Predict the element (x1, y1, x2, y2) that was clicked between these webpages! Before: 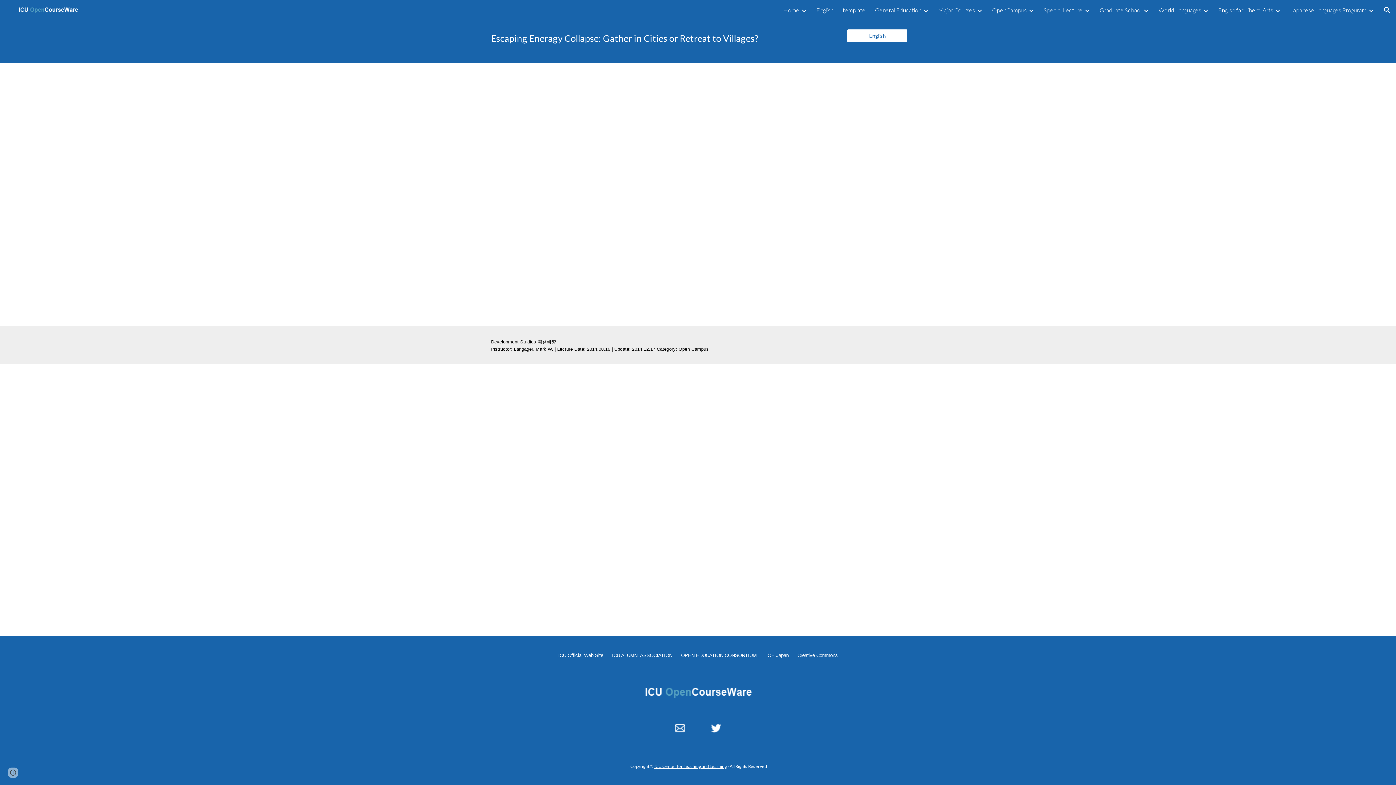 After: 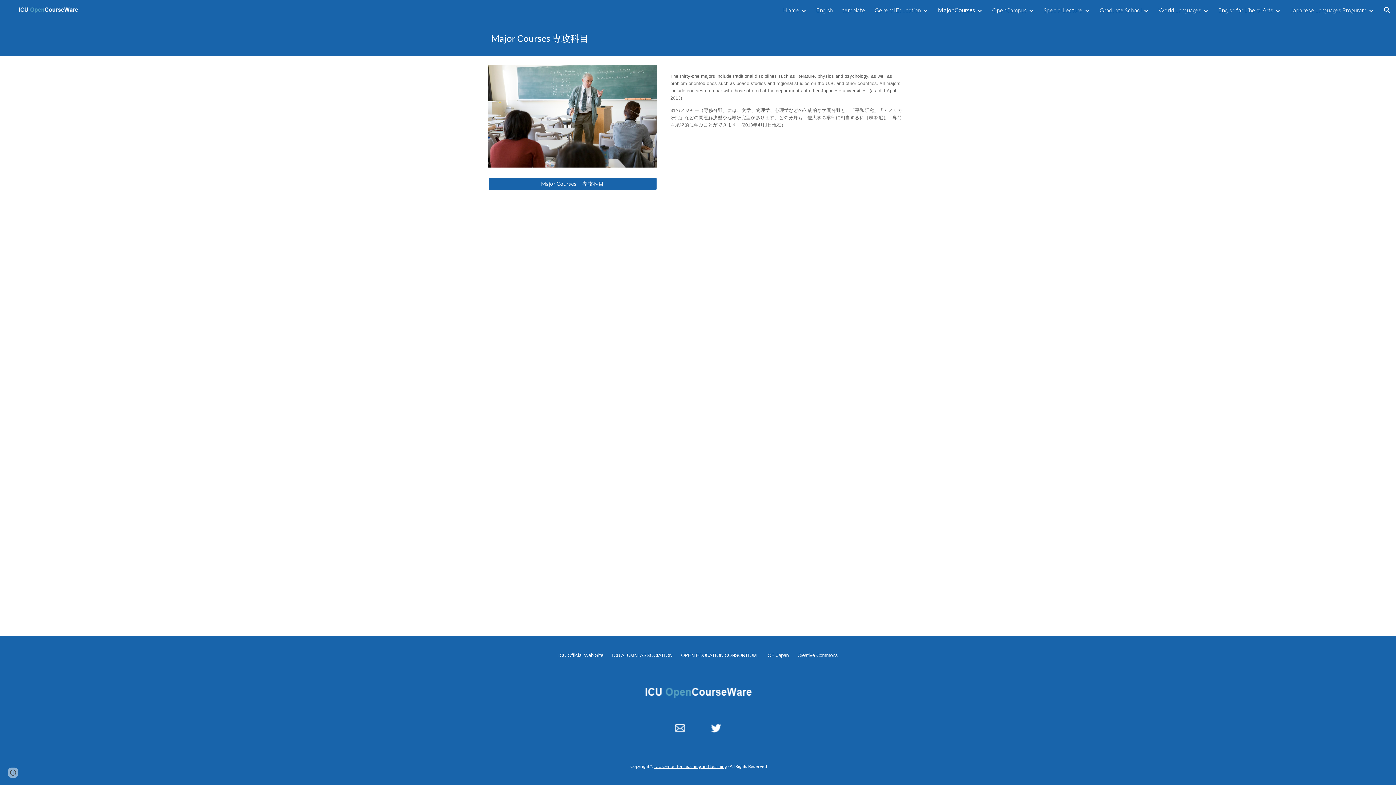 Action: bbox: (938, 6, 975, 13) label: Major Courses